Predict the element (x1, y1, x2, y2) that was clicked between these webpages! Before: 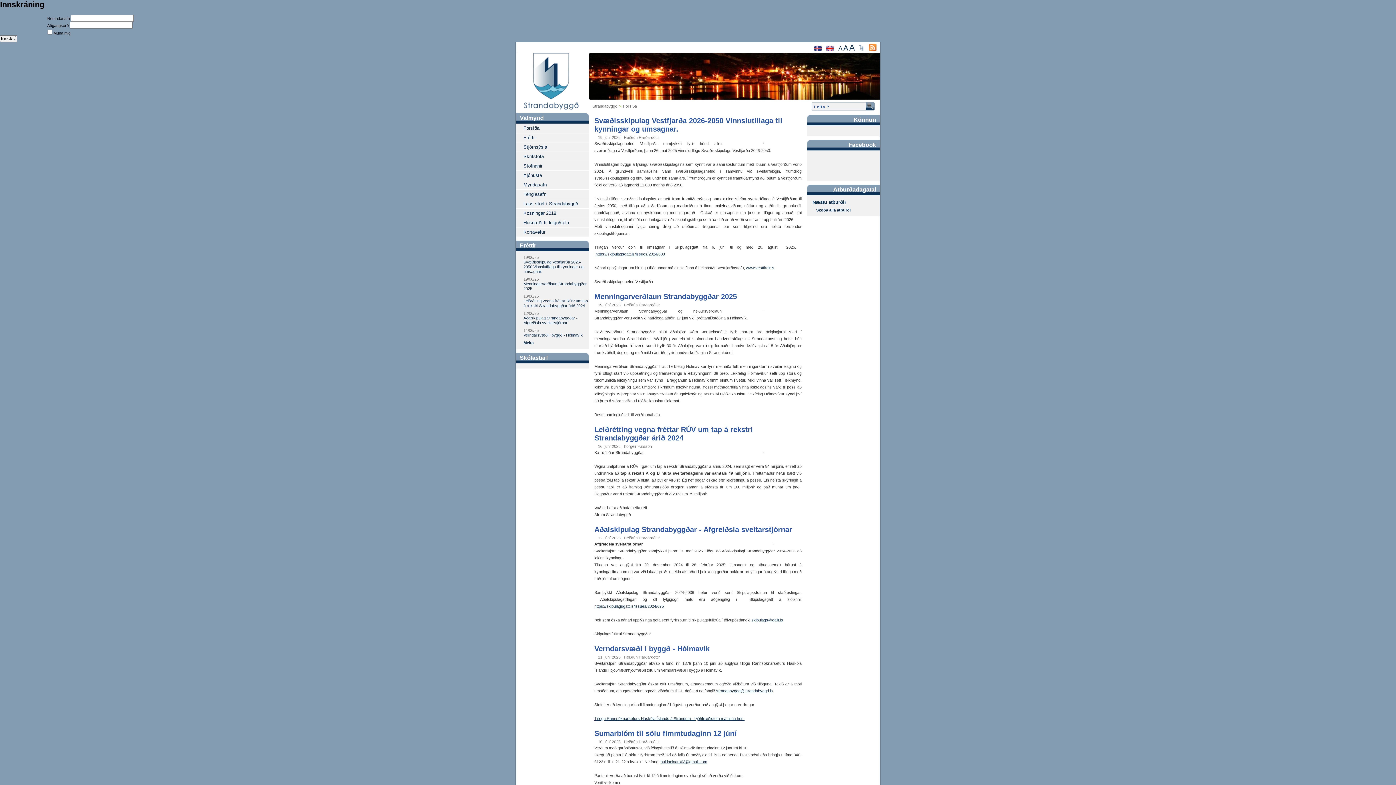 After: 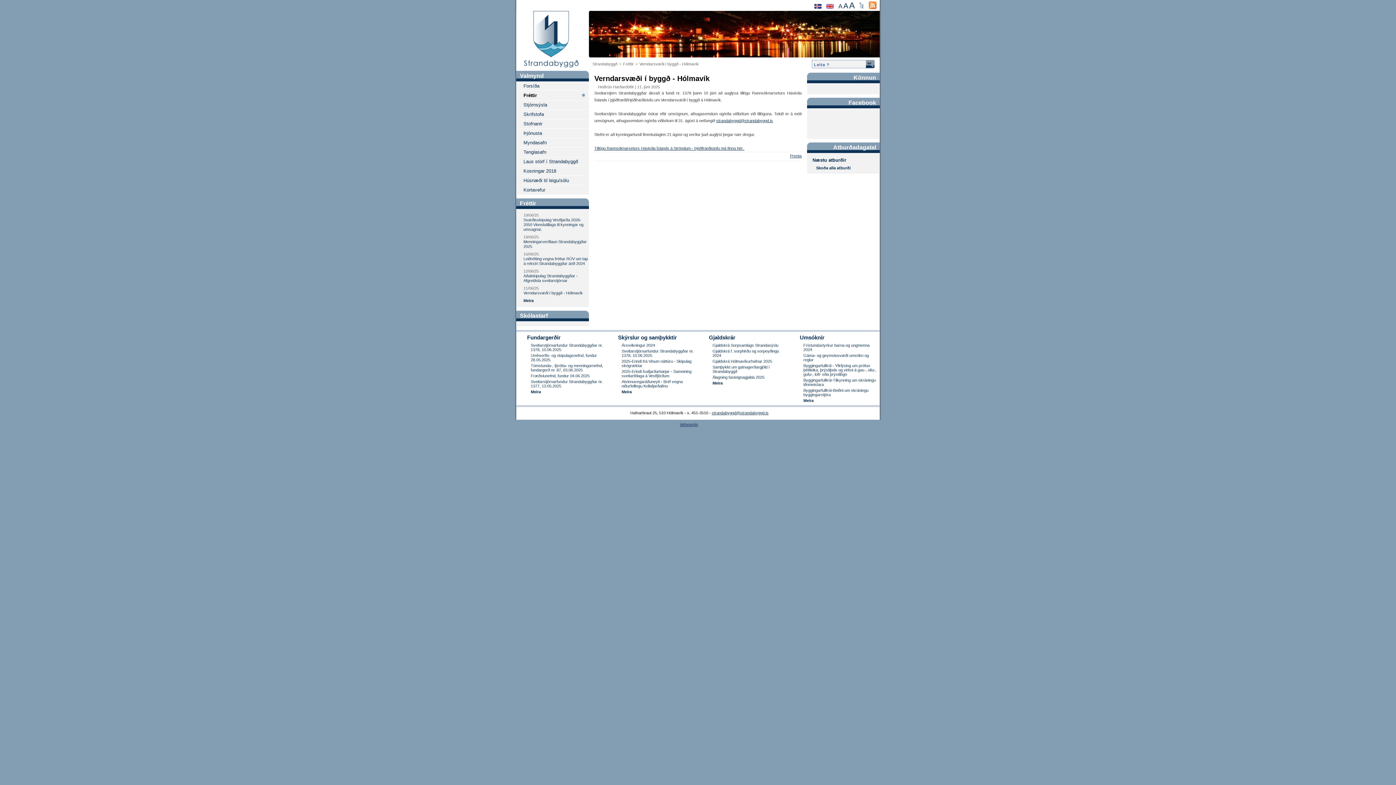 Action: label: Verndarsvæði í byggð - Hólmavík bbox: (594, 645, 709, 653)